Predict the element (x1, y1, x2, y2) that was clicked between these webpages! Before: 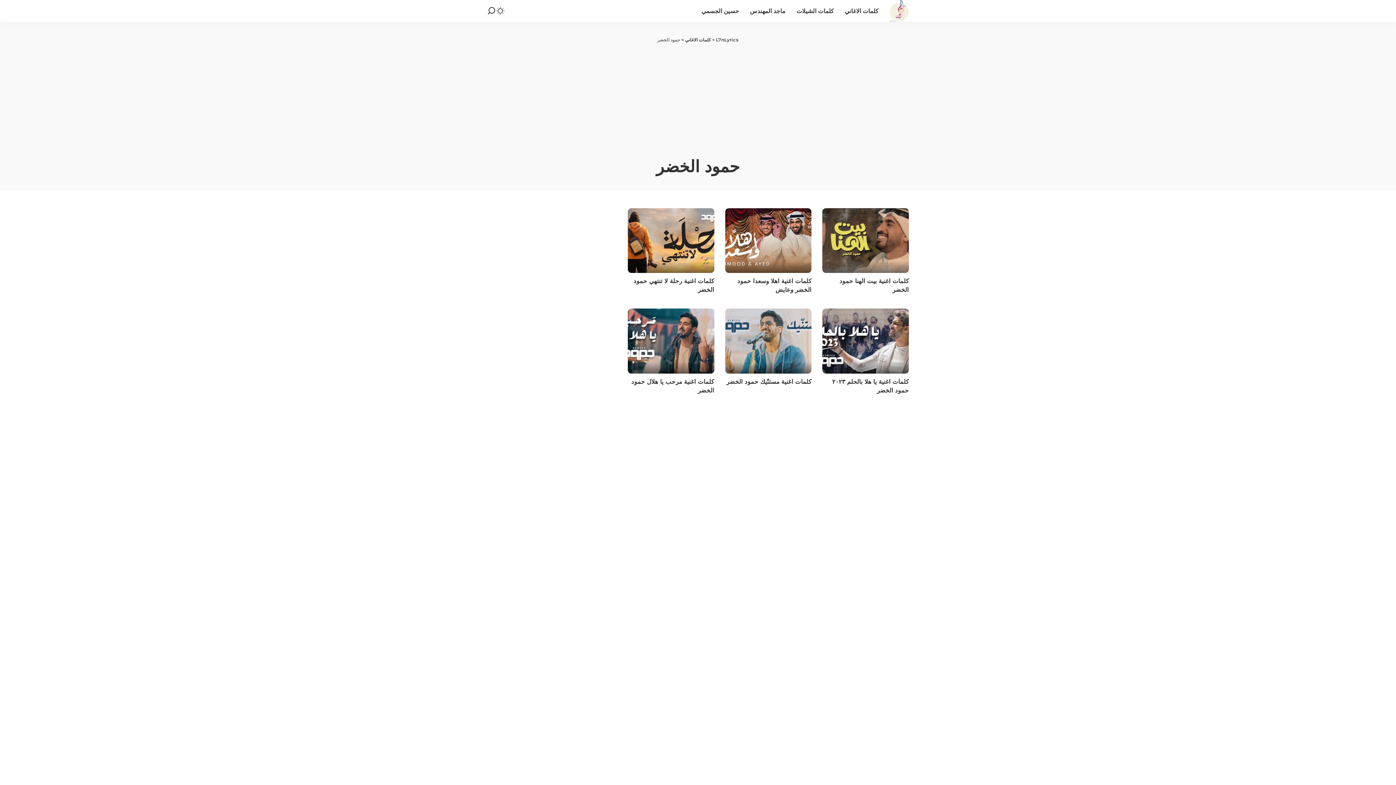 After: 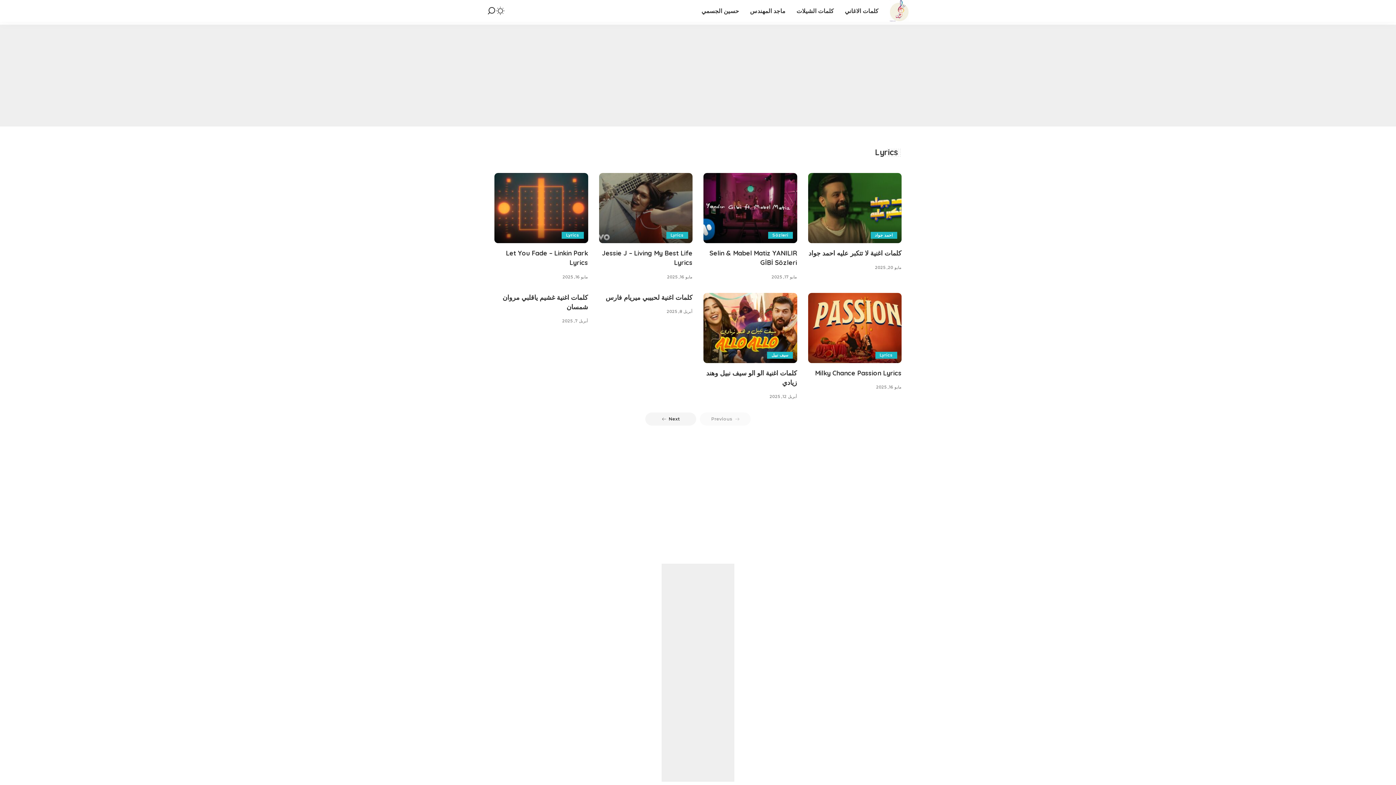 Action: bbox: (889, 0, 909, 21)